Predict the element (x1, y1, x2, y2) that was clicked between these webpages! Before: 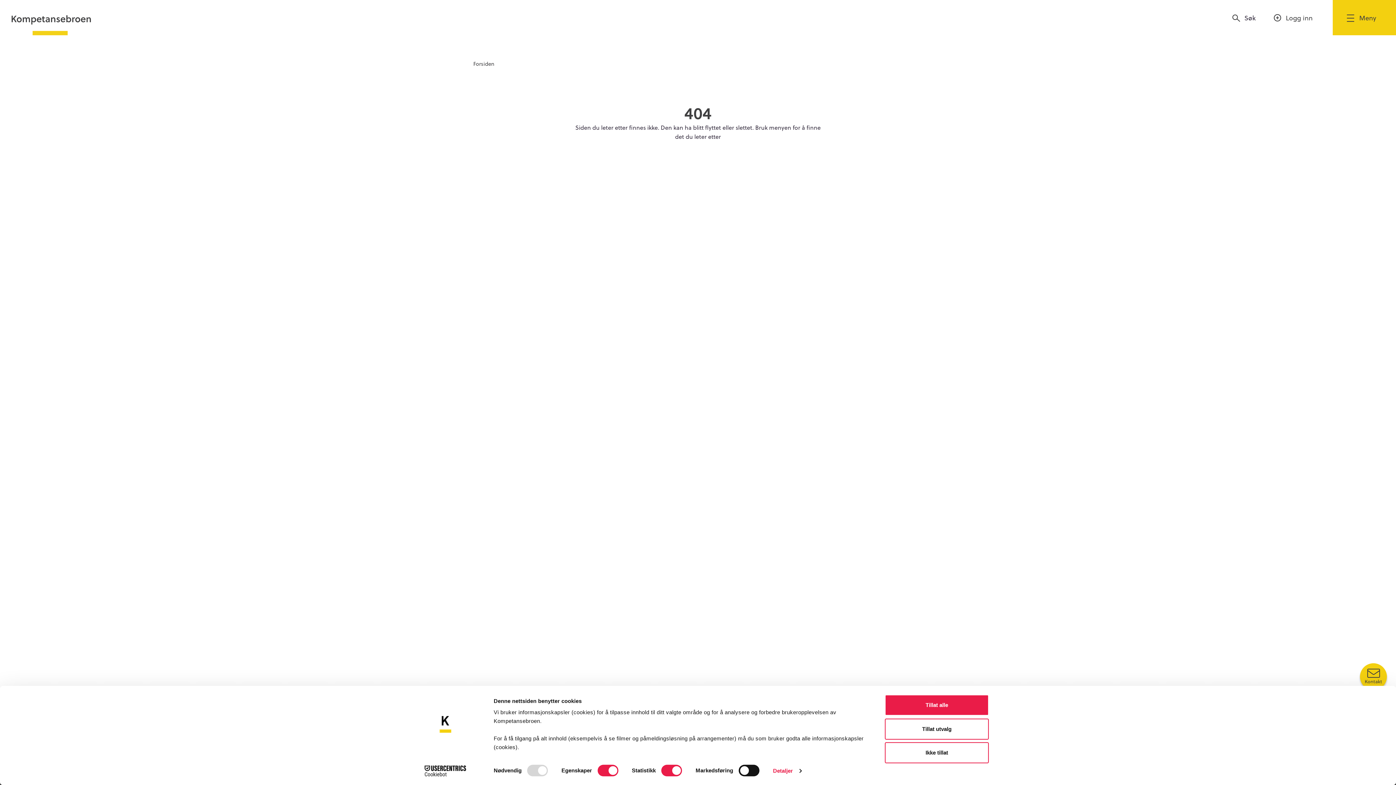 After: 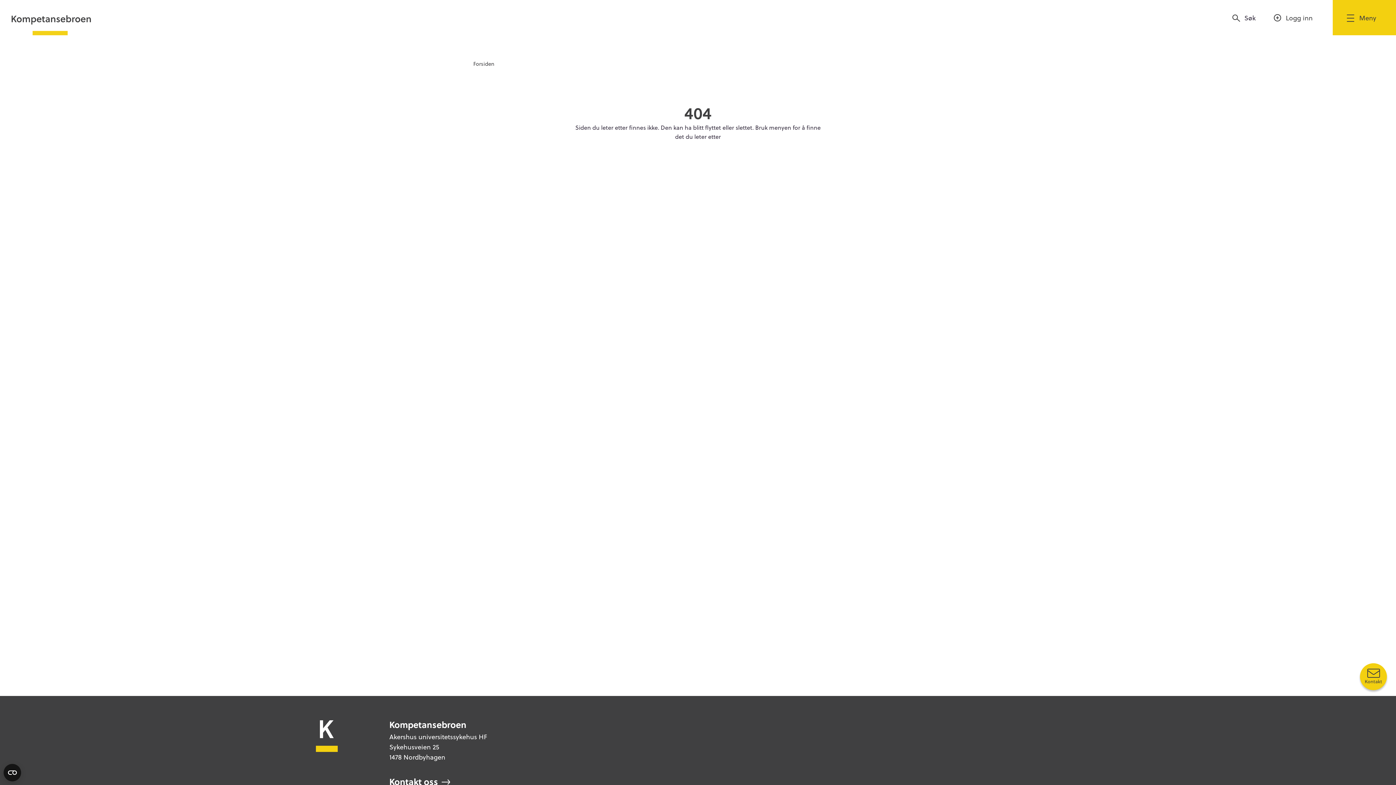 Action: bbox: (885, 742, 989, 763) label: Ikke tillat